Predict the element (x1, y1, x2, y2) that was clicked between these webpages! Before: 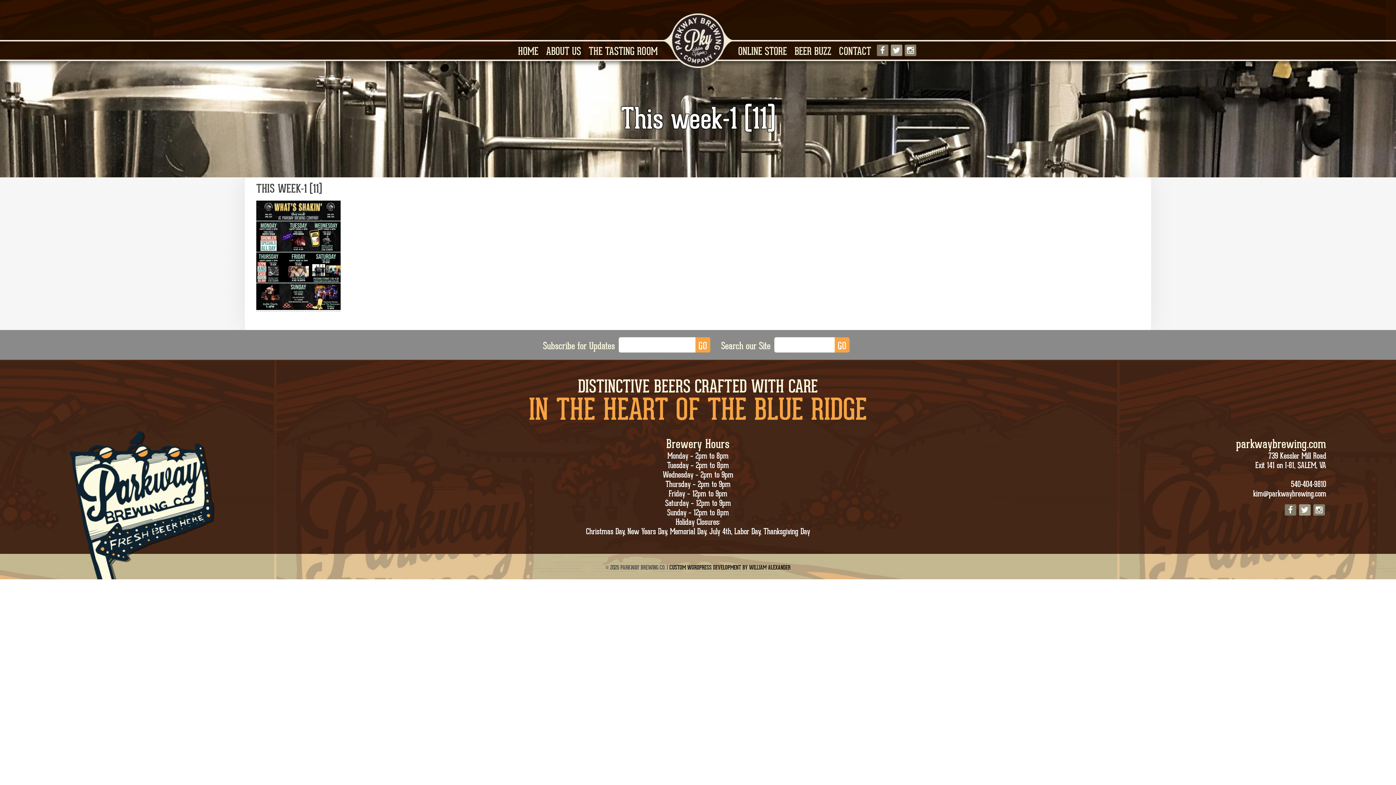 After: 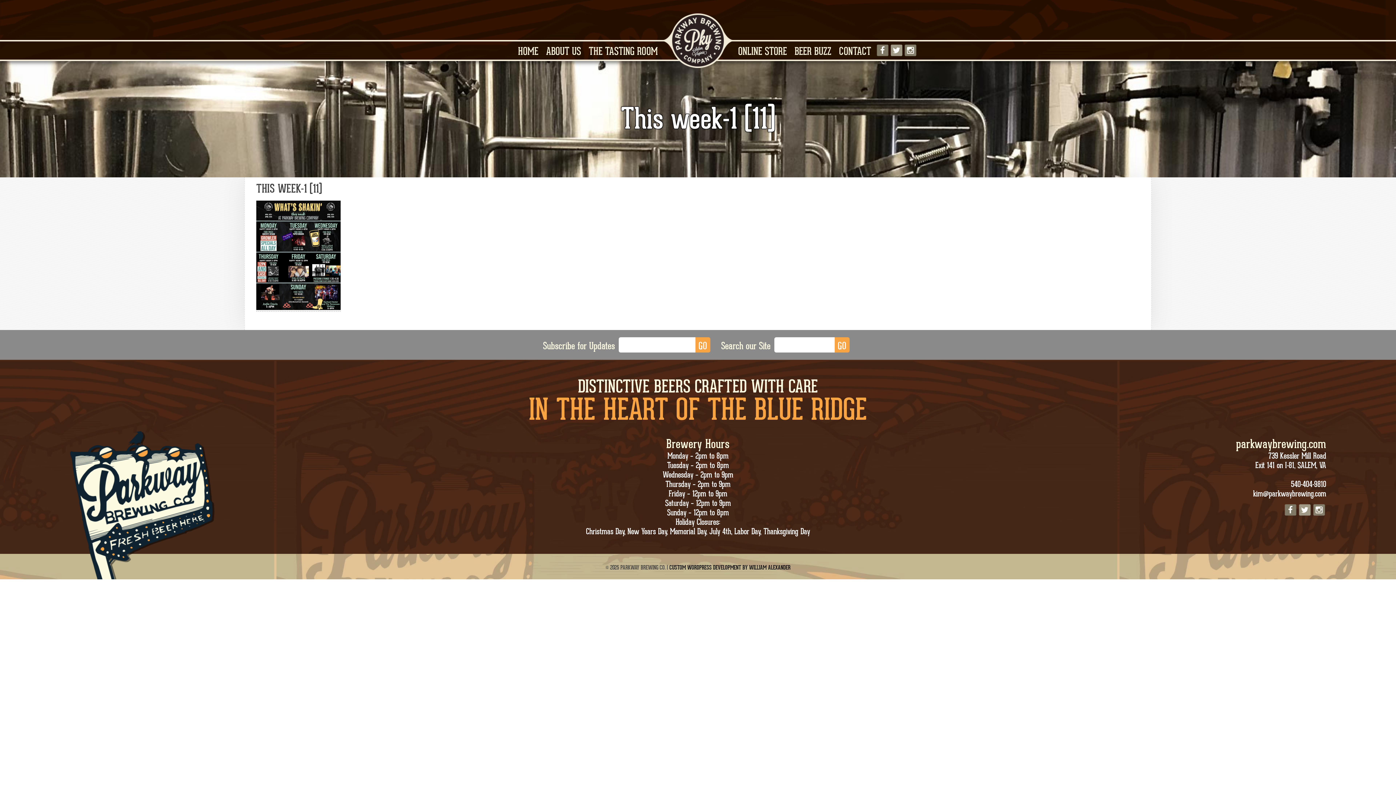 Action: label: kim@parkwaybrewing.com bbox: (1253, 489, 1326, 499)